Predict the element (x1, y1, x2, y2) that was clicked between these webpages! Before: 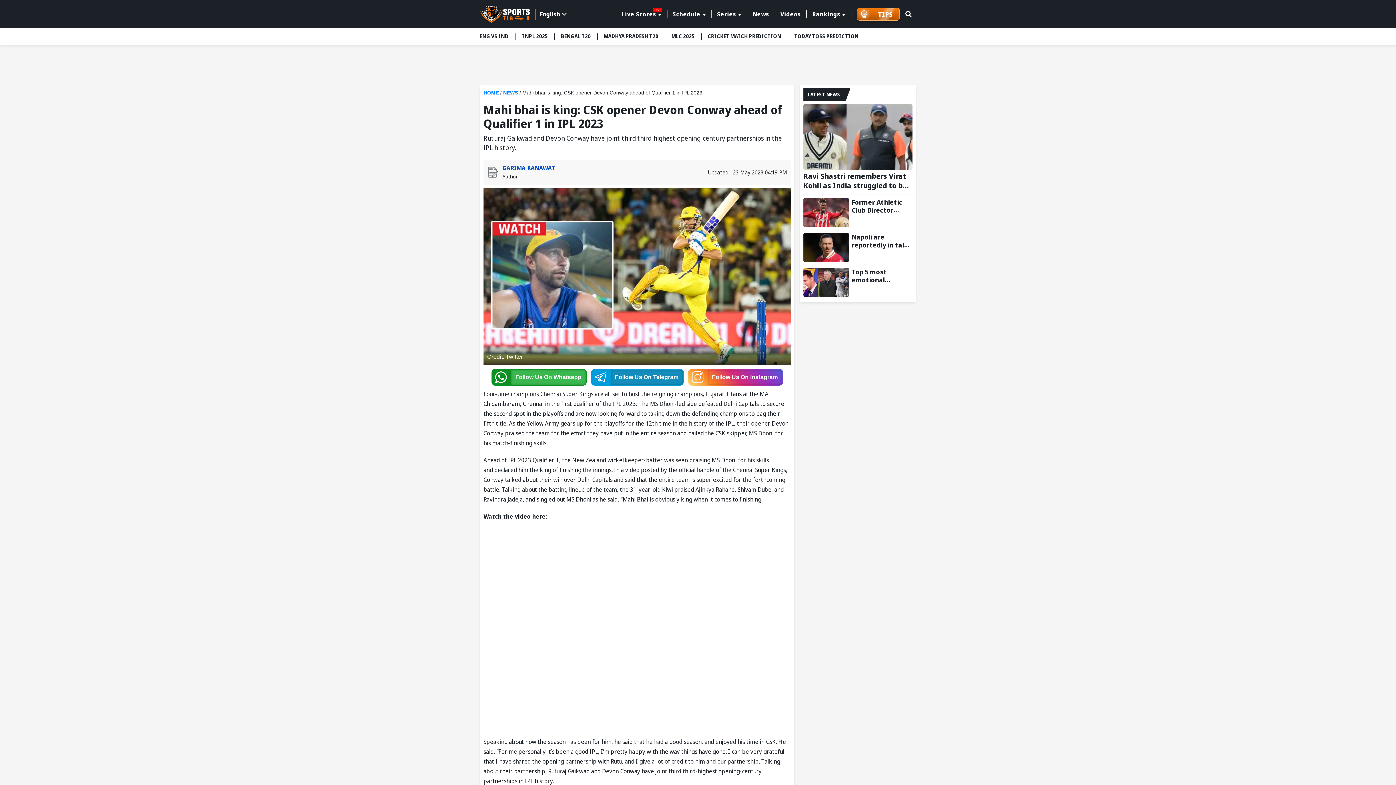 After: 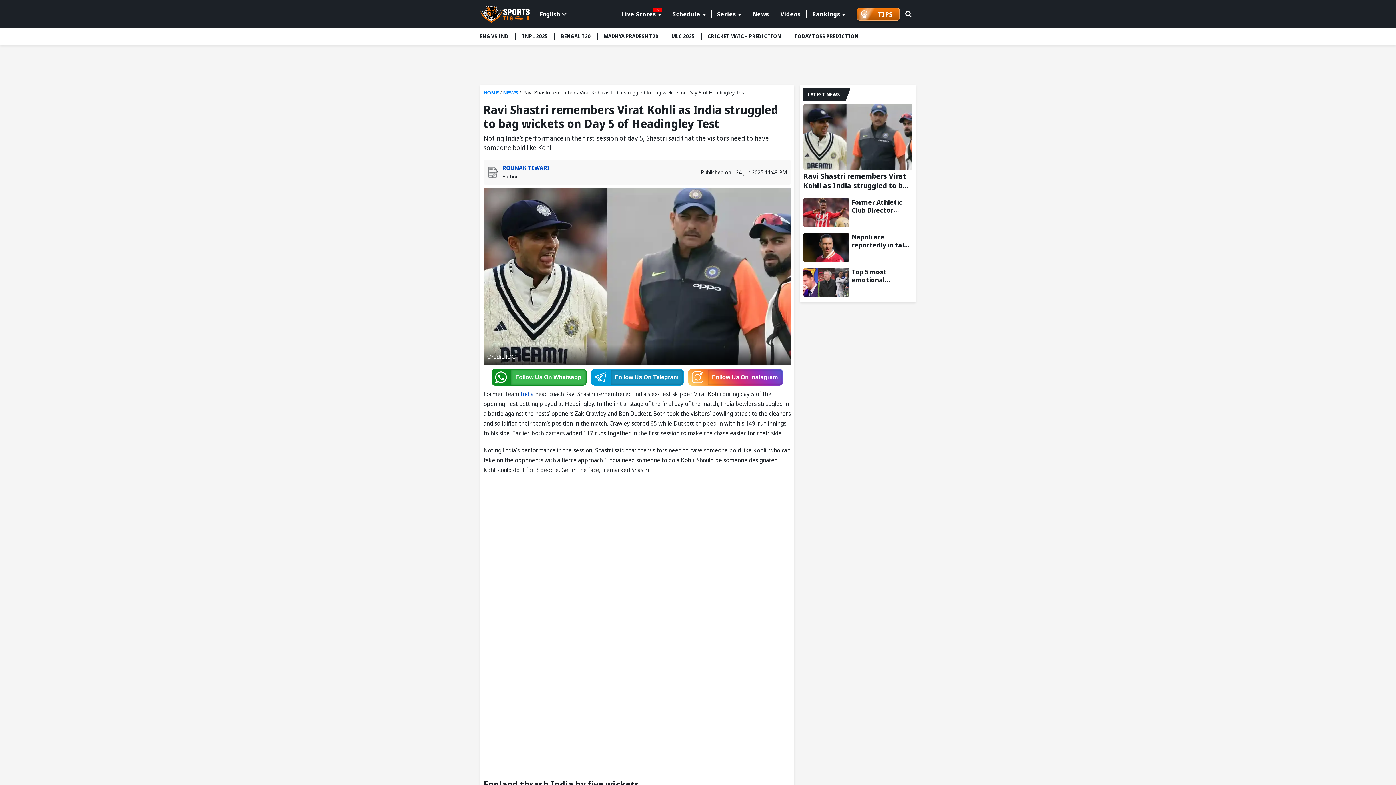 Action: bbox: (803, 104, 912, 169) label: Ravi Shastri remembers Virat Kohli as India struggled to bag wickets on Day 5 of Headingley Test